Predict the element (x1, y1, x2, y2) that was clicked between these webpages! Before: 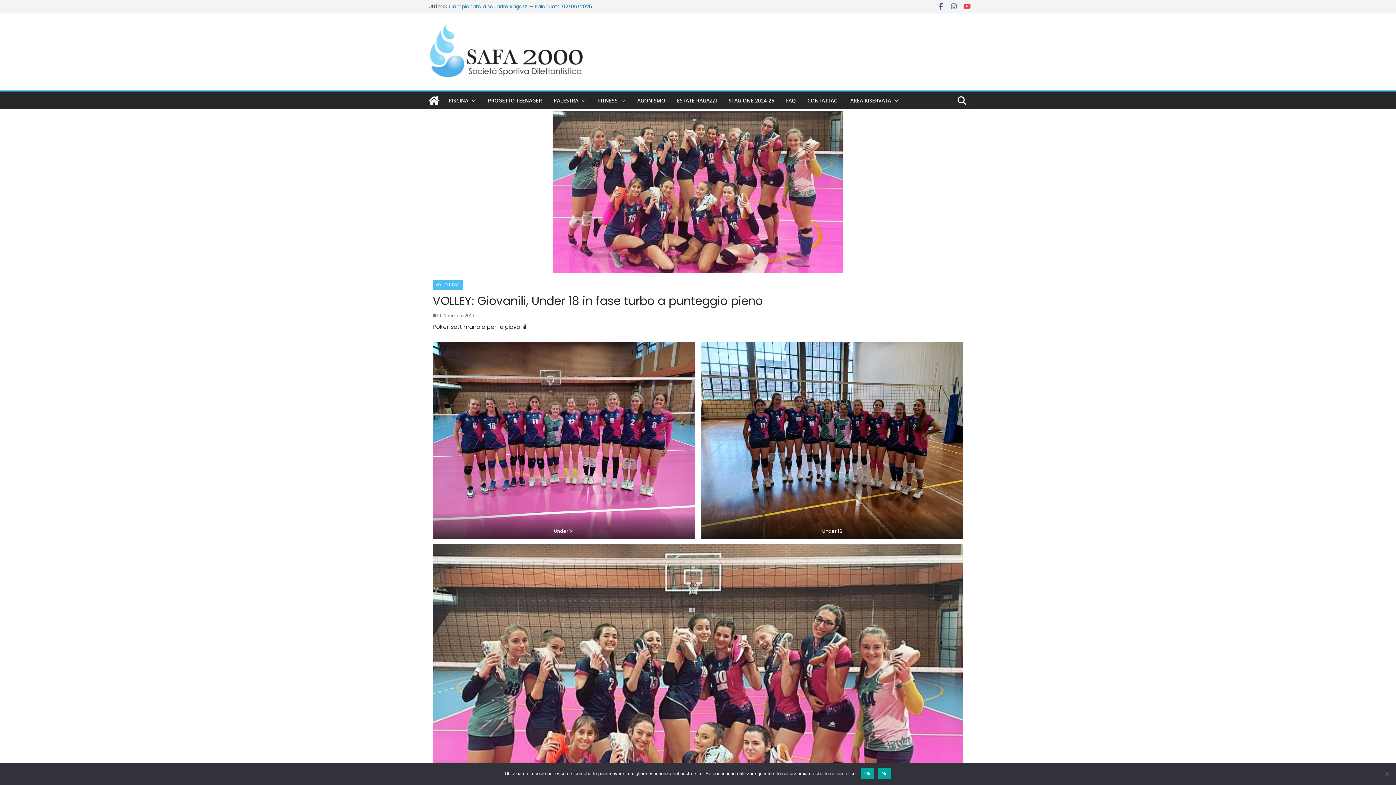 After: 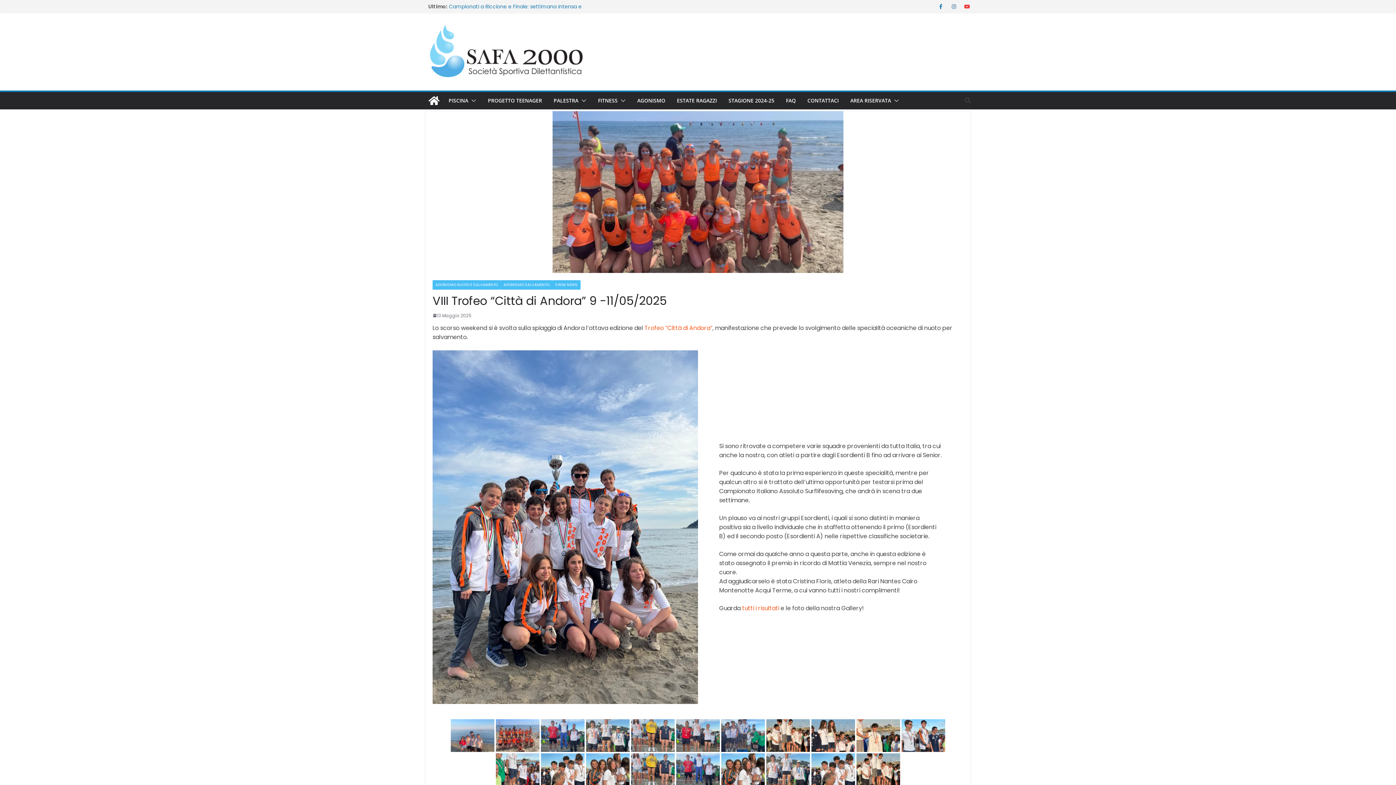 Action: label: VIII Trofeo “Città di Andora” 9 -11/05/2025 bbox: (449, 2, 552, 10)